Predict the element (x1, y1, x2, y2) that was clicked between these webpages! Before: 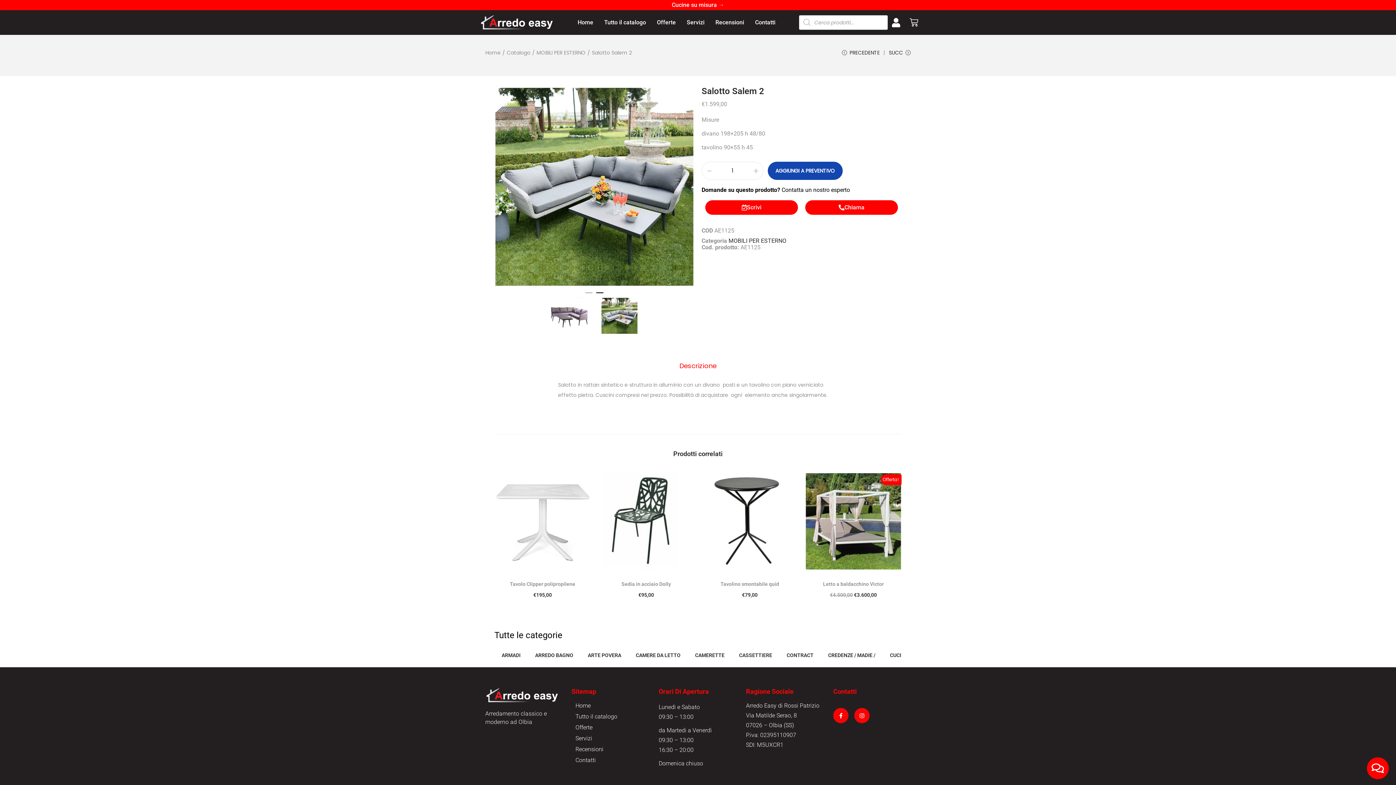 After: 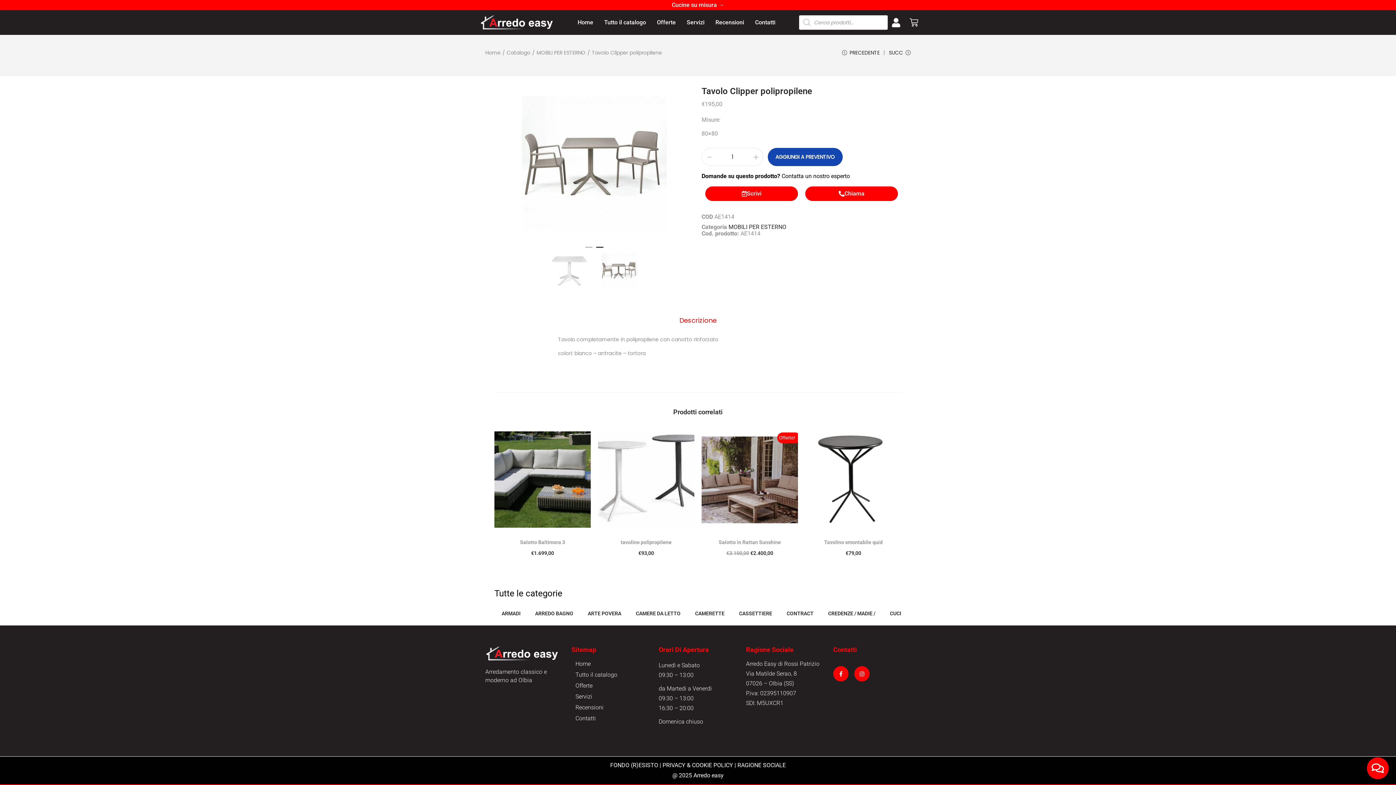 Action: bbox: (500, 522, 585, 530) label: Tavolo Clipper polipropilene